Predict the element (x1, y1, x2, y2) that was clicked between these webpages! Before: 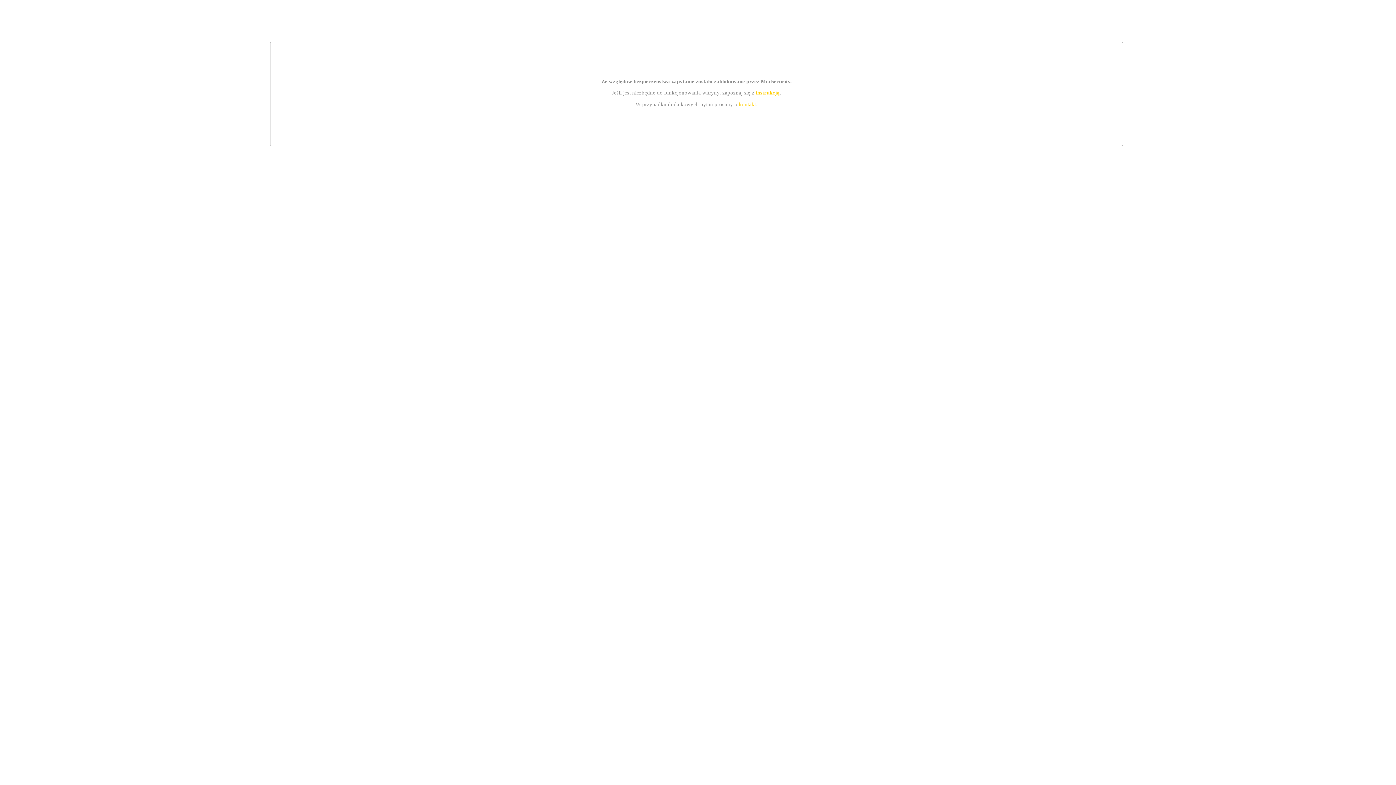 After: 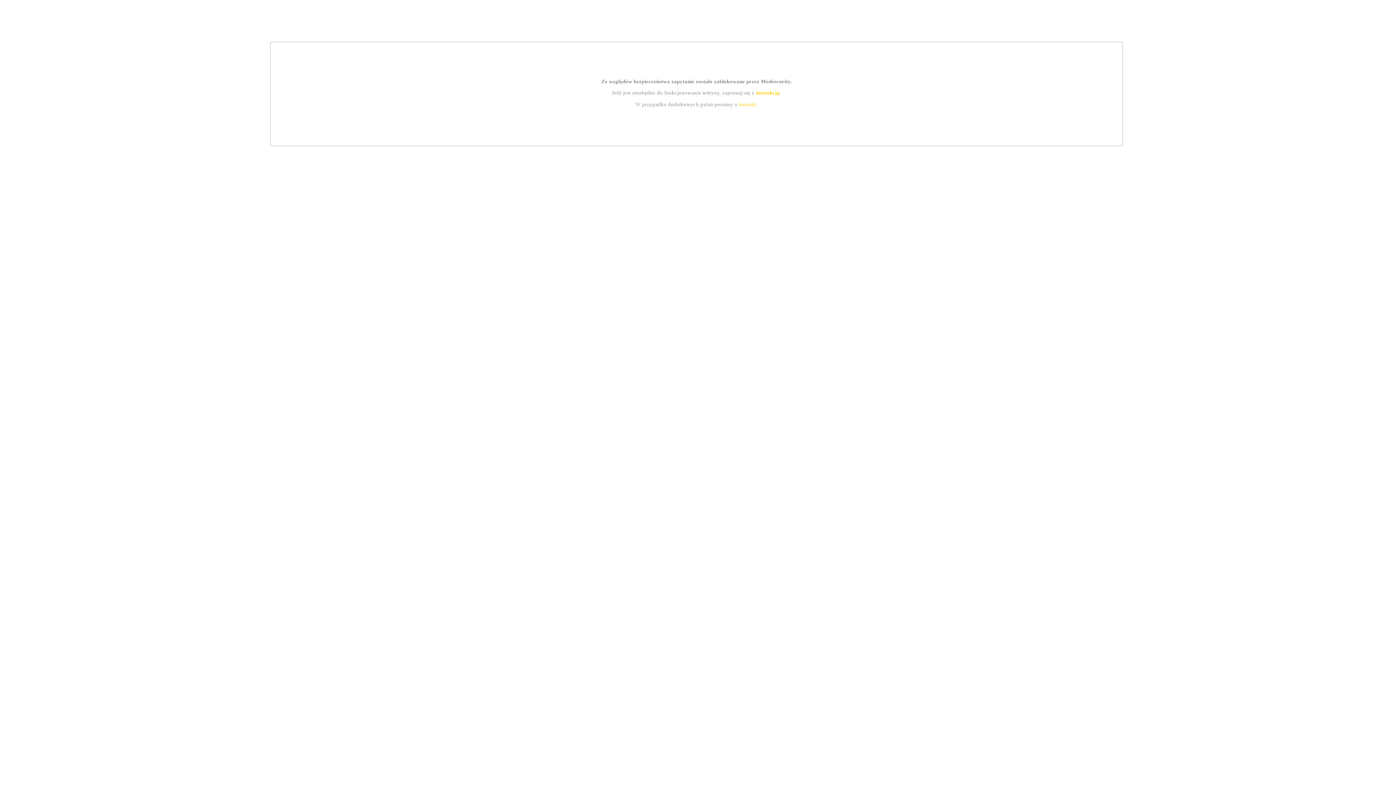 Action: bbox: (755, 89, 779, 95) label: instrukcją